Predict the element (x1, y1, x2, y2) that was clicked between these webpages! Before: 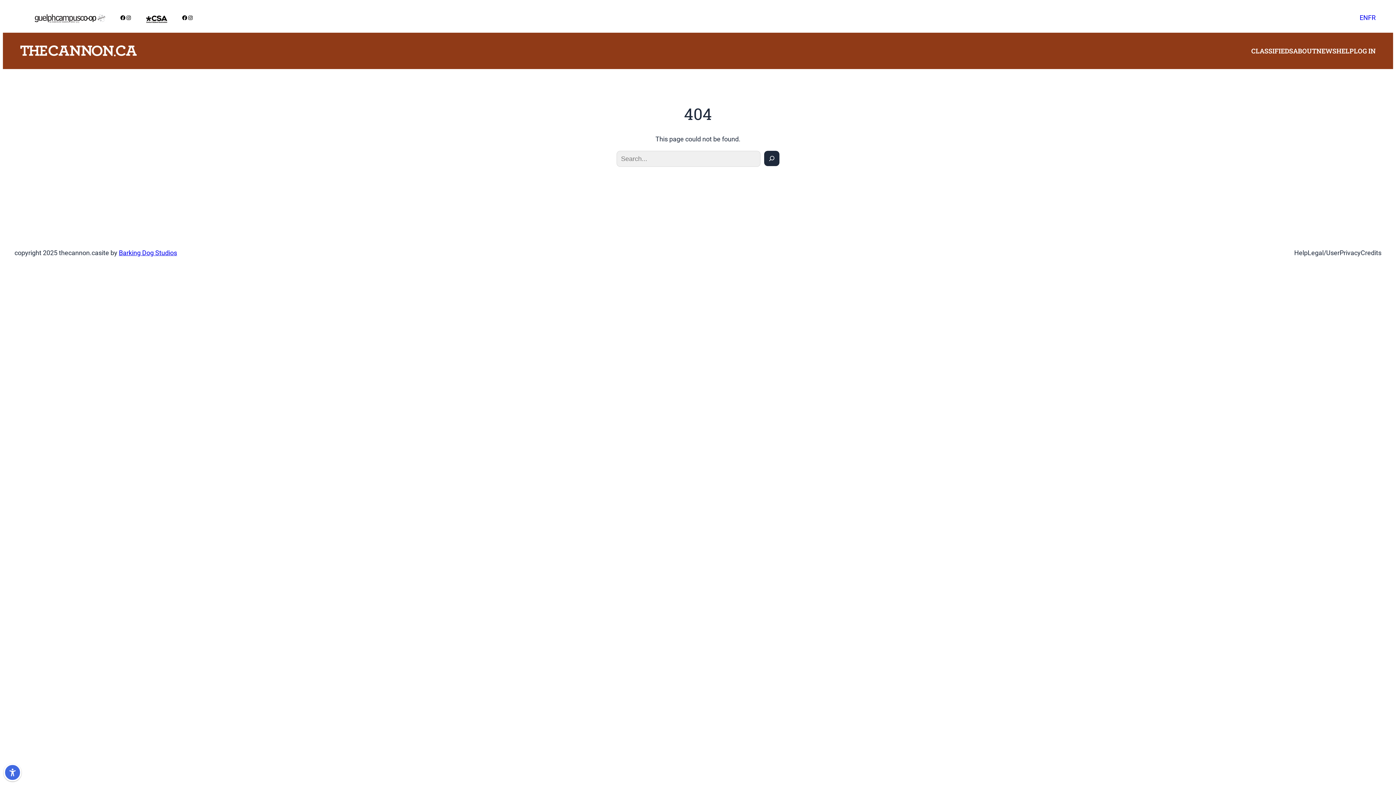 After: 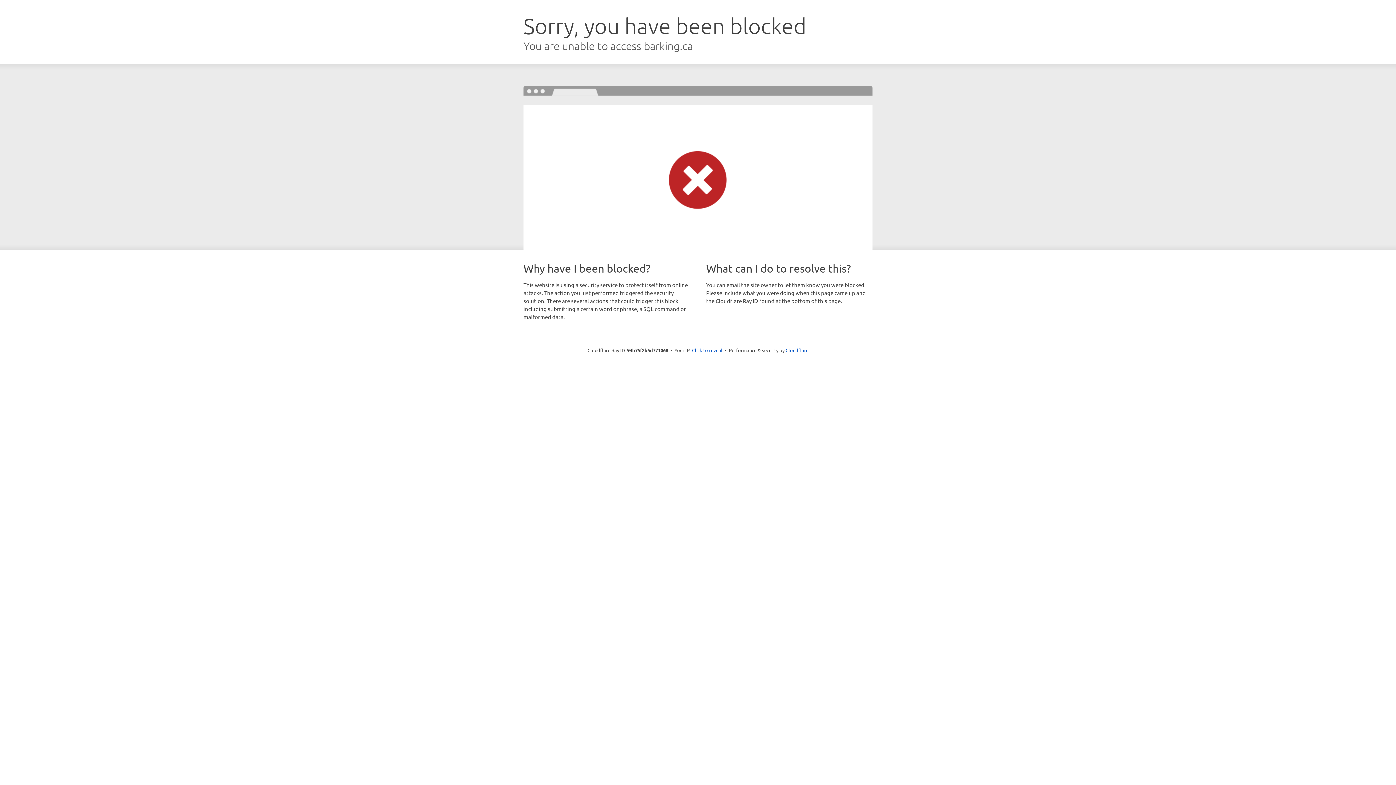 Action: label: Barking Dog Studios bbox: (118, 249, 177, 256)